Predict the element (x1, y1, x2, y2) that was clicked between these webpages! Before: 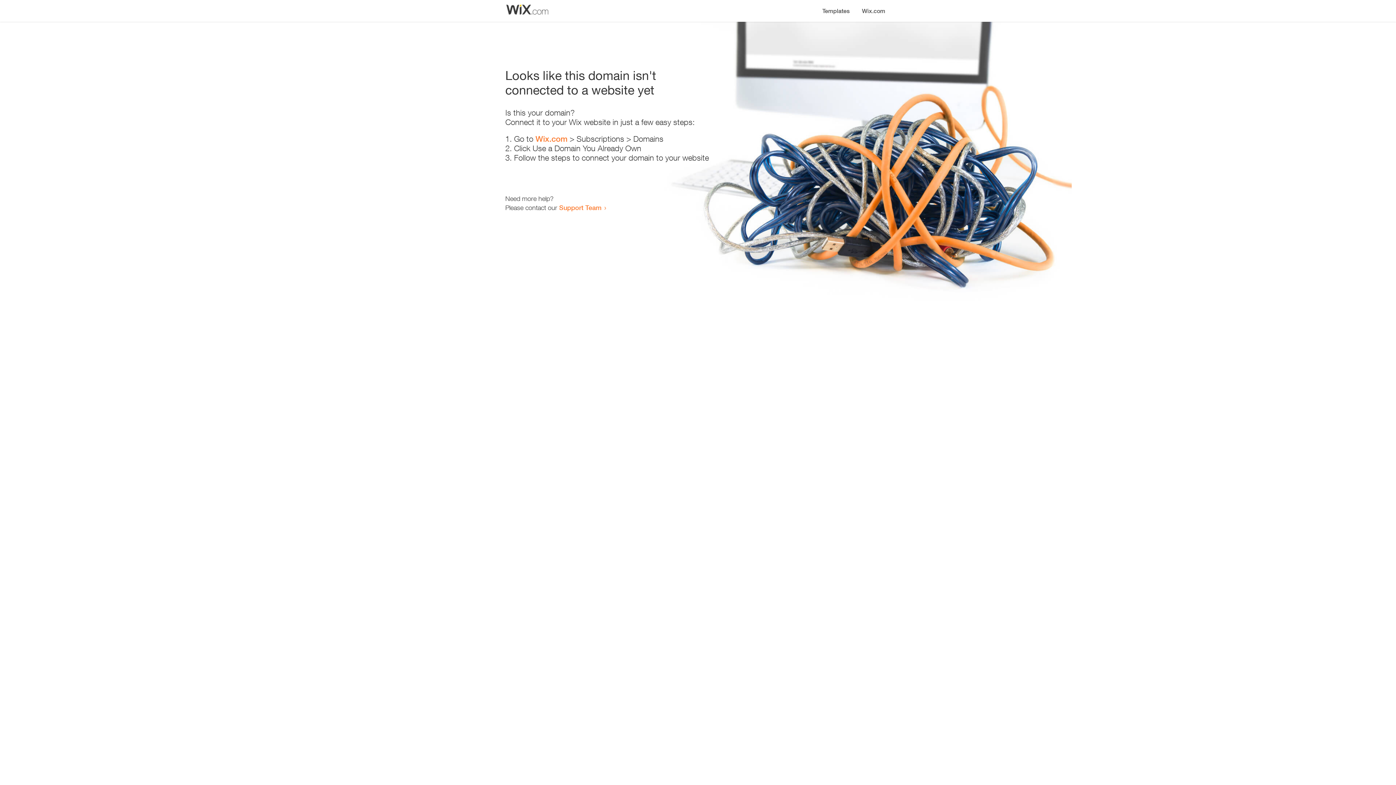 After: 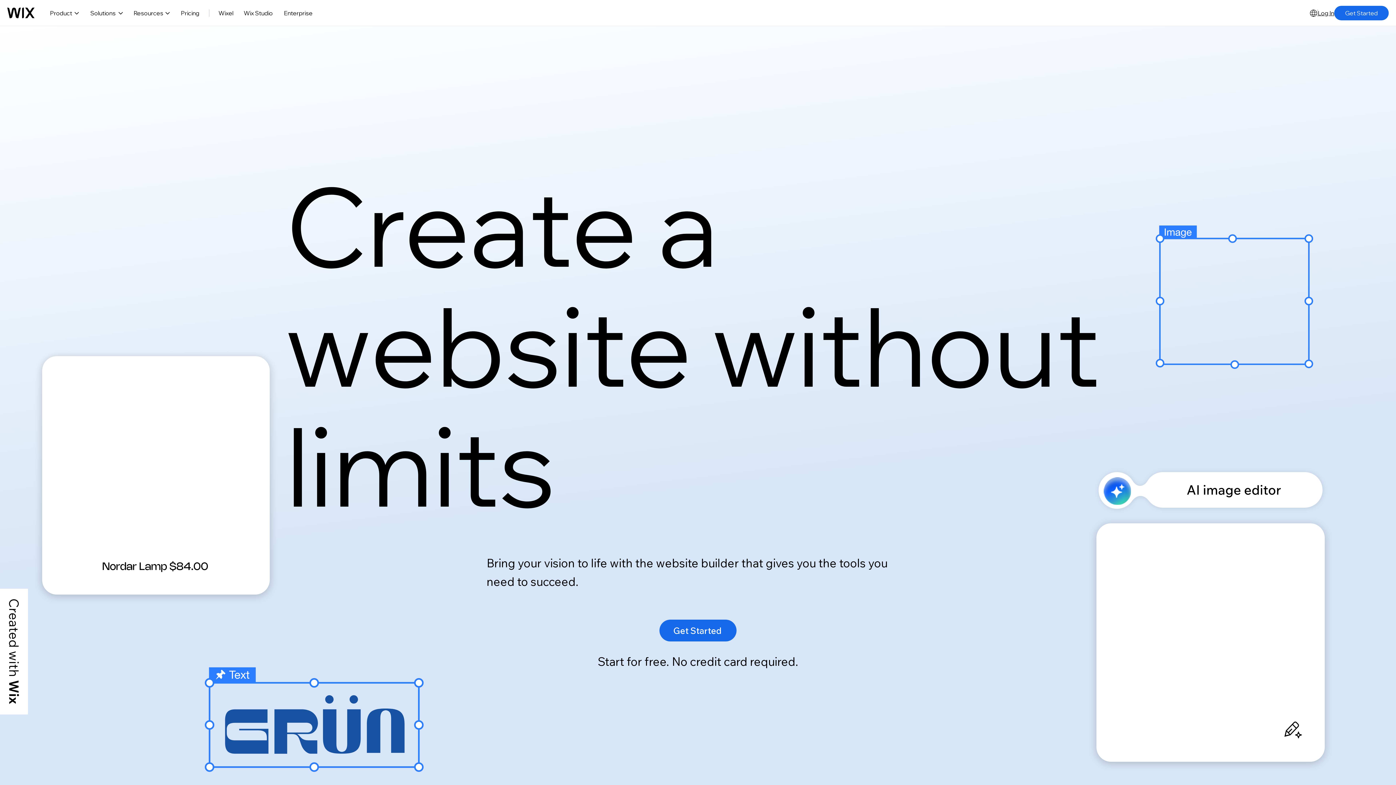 Action: label: Wix.com bbox: (535, 134, 567, 143)